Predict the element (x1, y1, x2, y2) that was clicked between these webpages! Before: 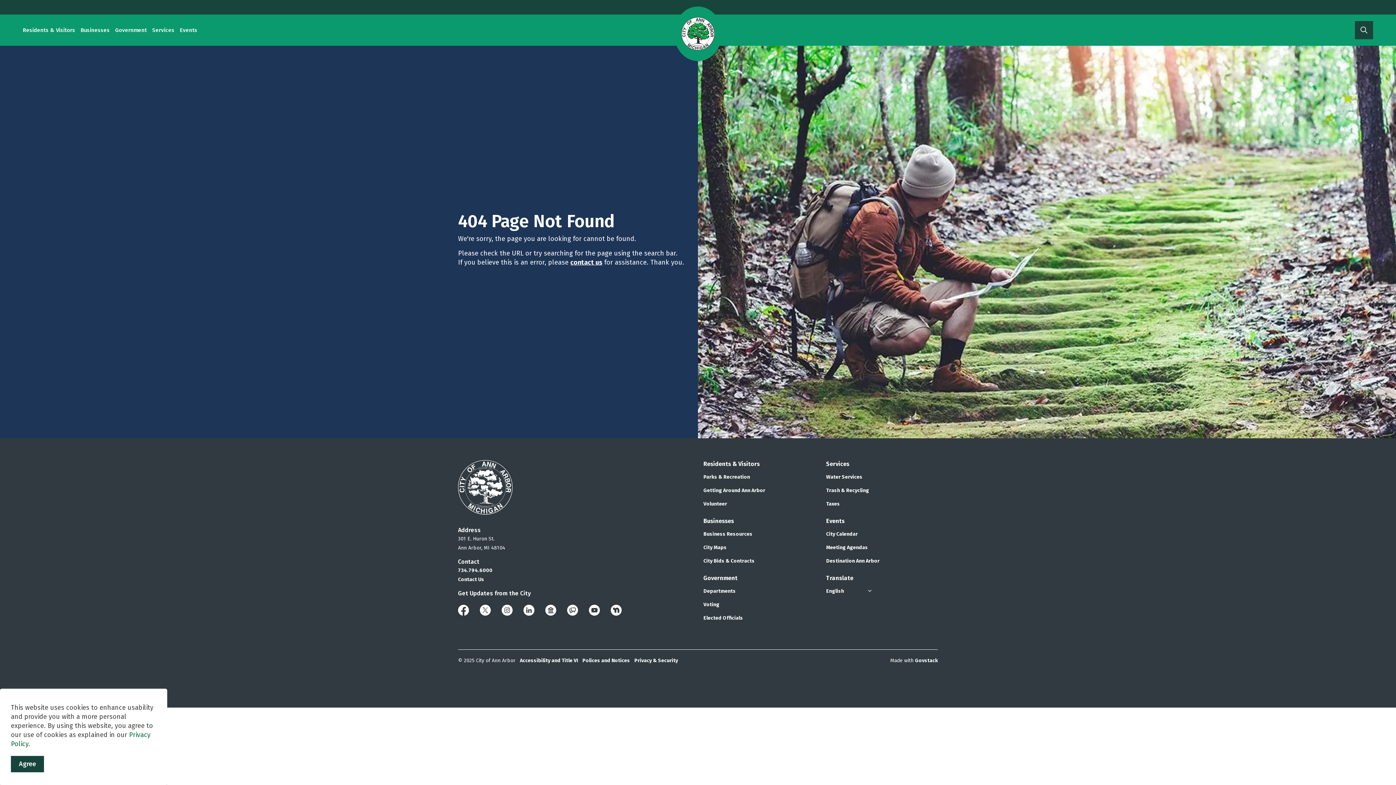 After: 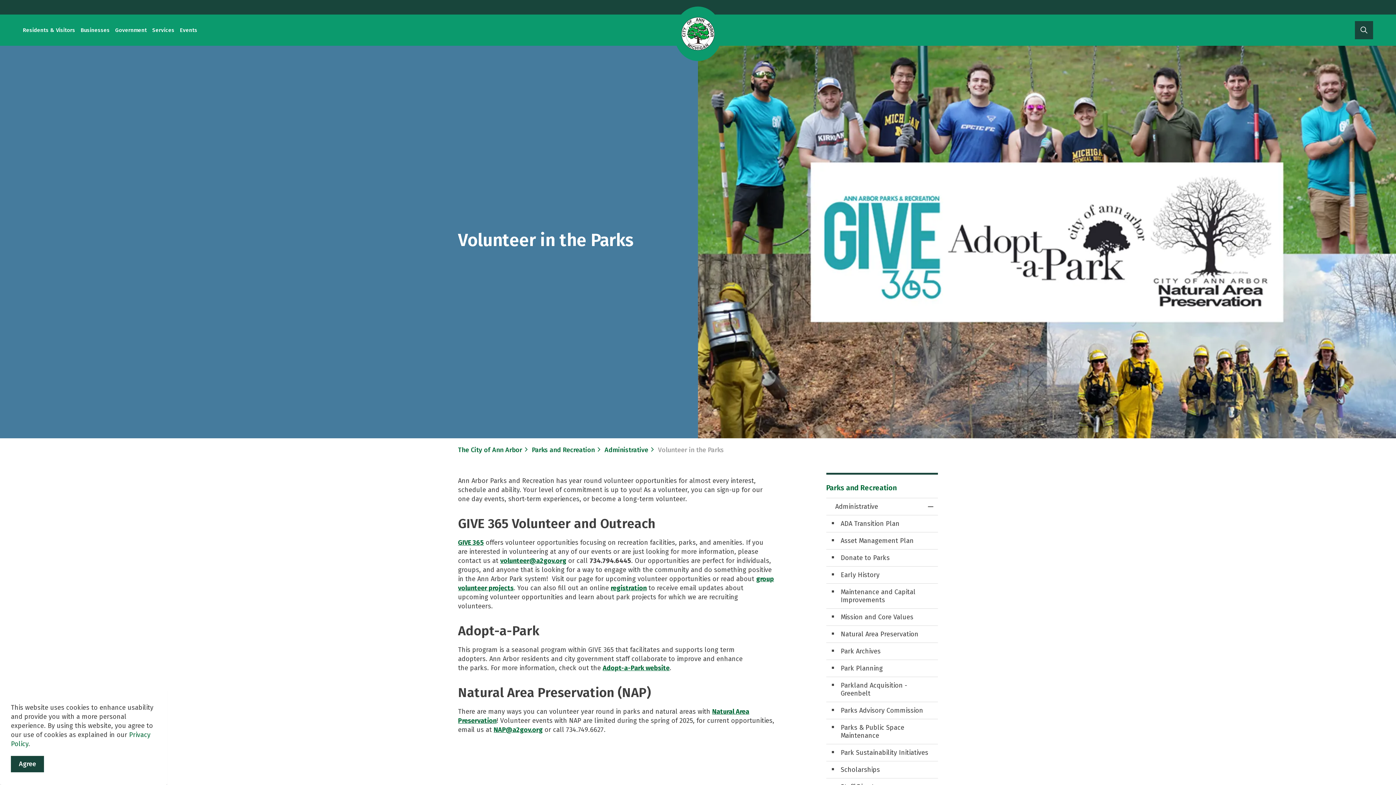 Action: label: Volunteer bbox: (703, 501, 727, 507)